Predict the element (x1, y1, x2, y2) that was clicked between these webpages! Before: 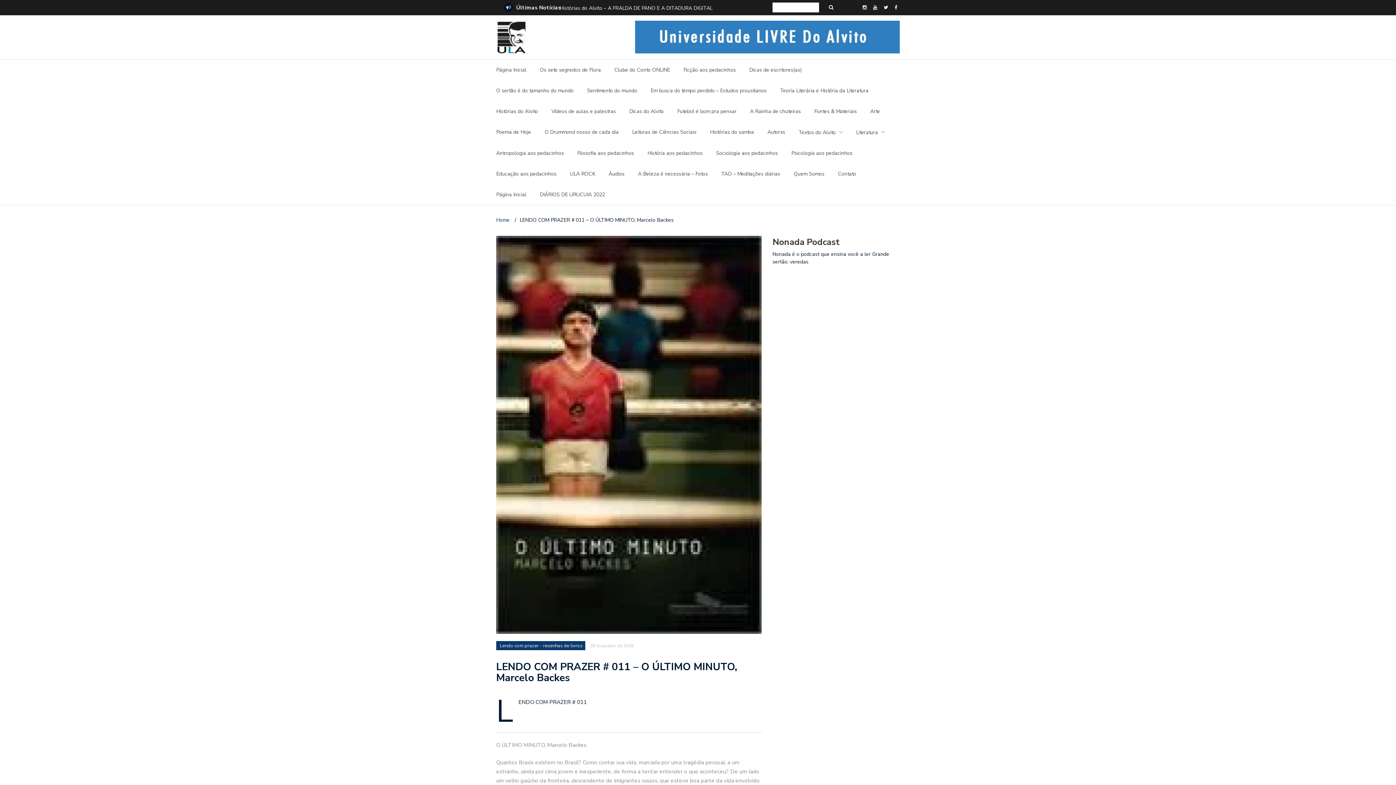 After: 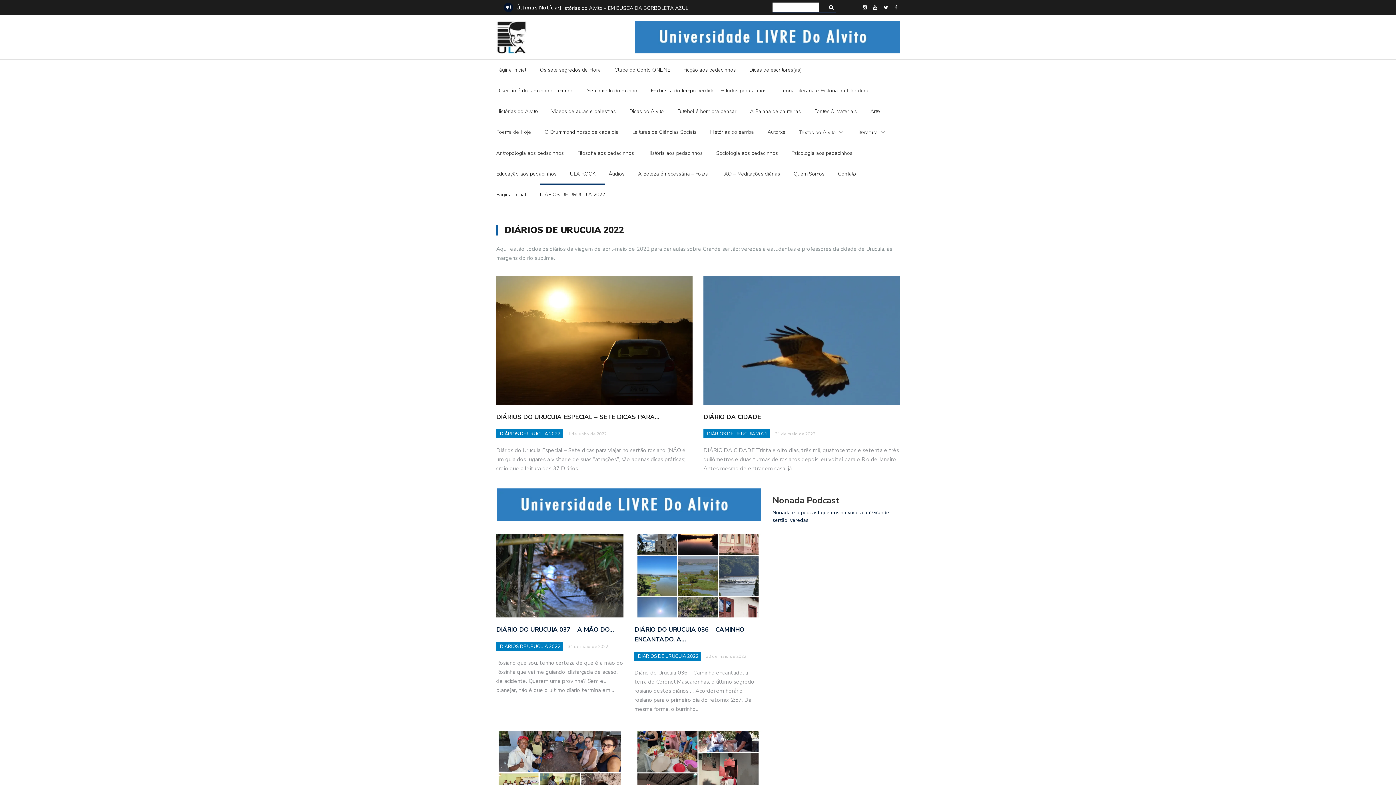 Action: label: DIÁRIOS DE URUCUIA 2022 bbox: (540, 190, 605, 203)